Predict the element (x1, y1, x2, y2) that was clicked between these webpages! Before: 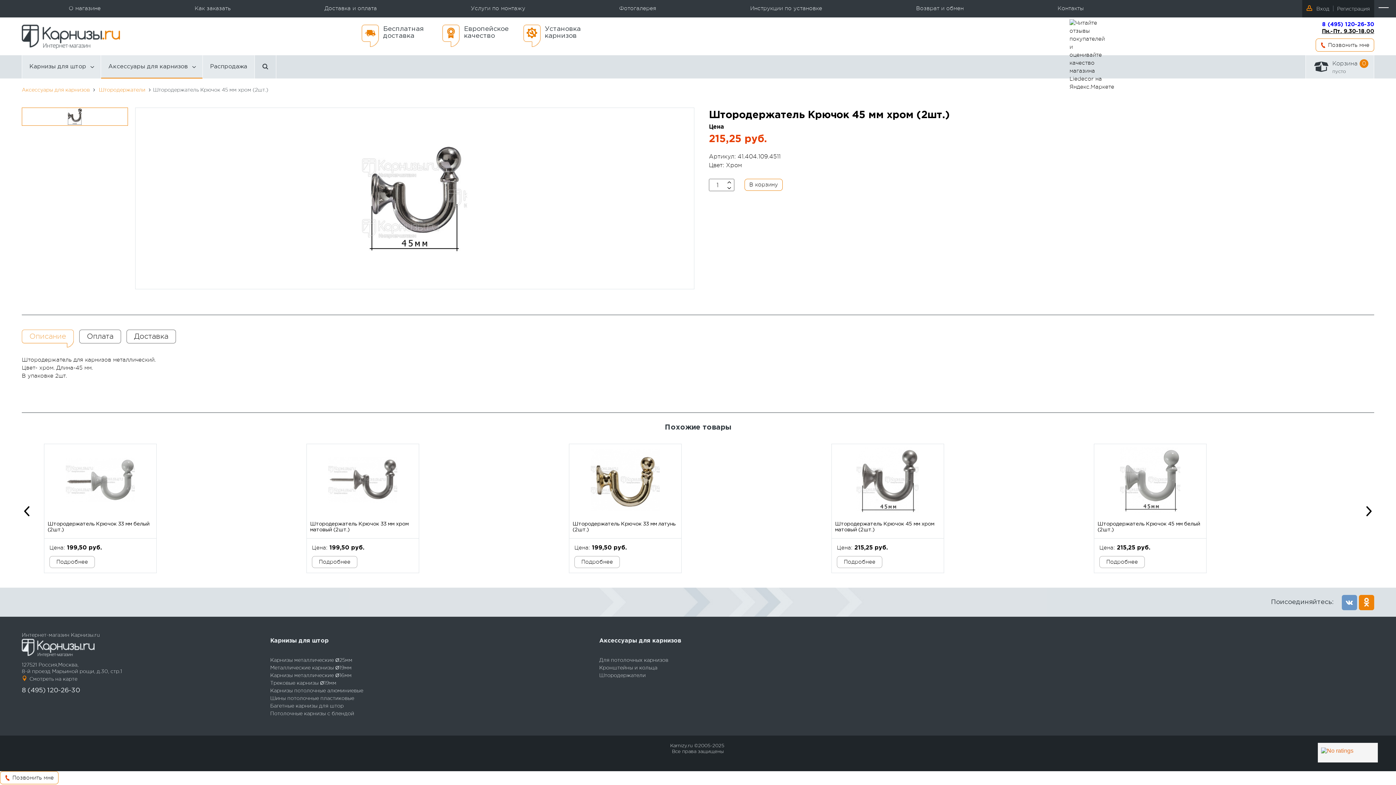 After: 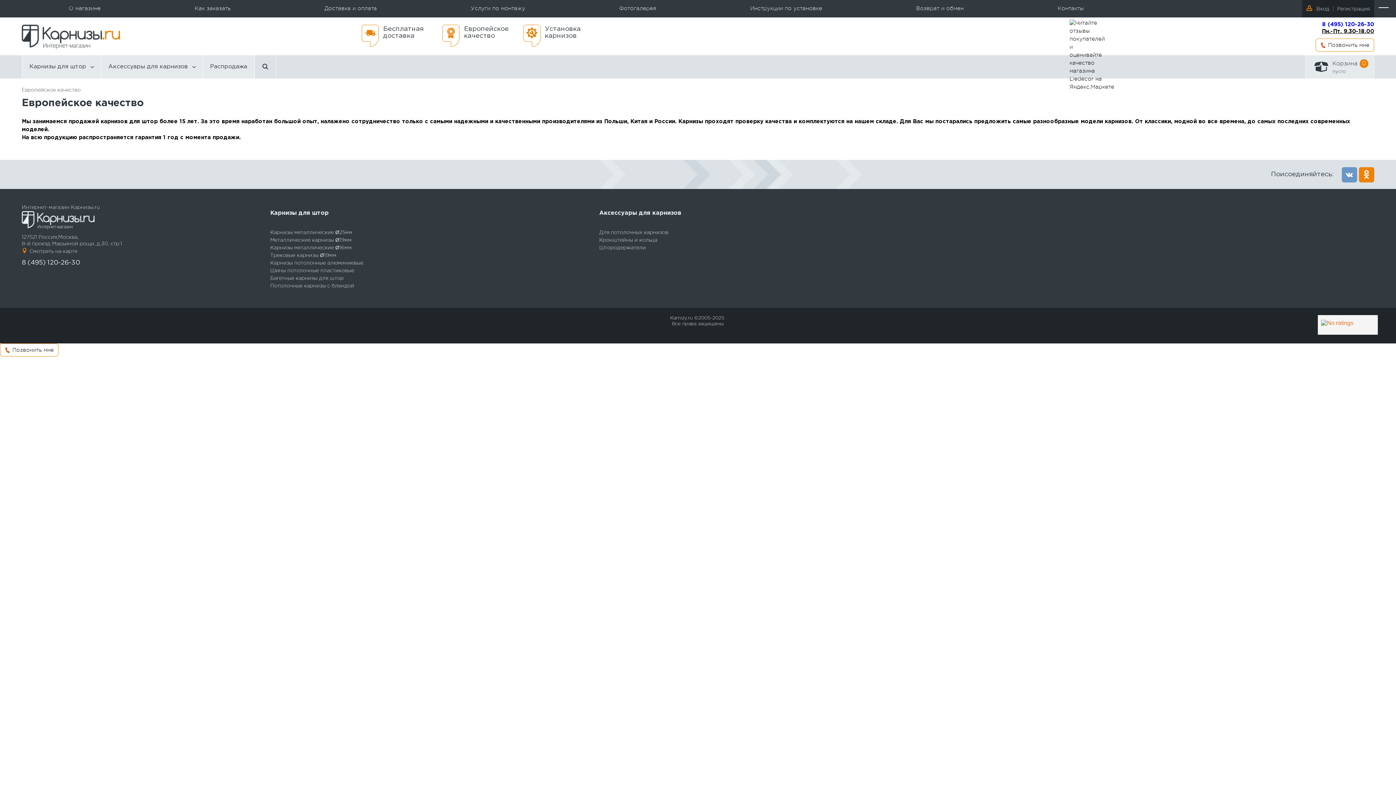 Action: bbox: (442, 24, 516, 39) label: Европейское качество